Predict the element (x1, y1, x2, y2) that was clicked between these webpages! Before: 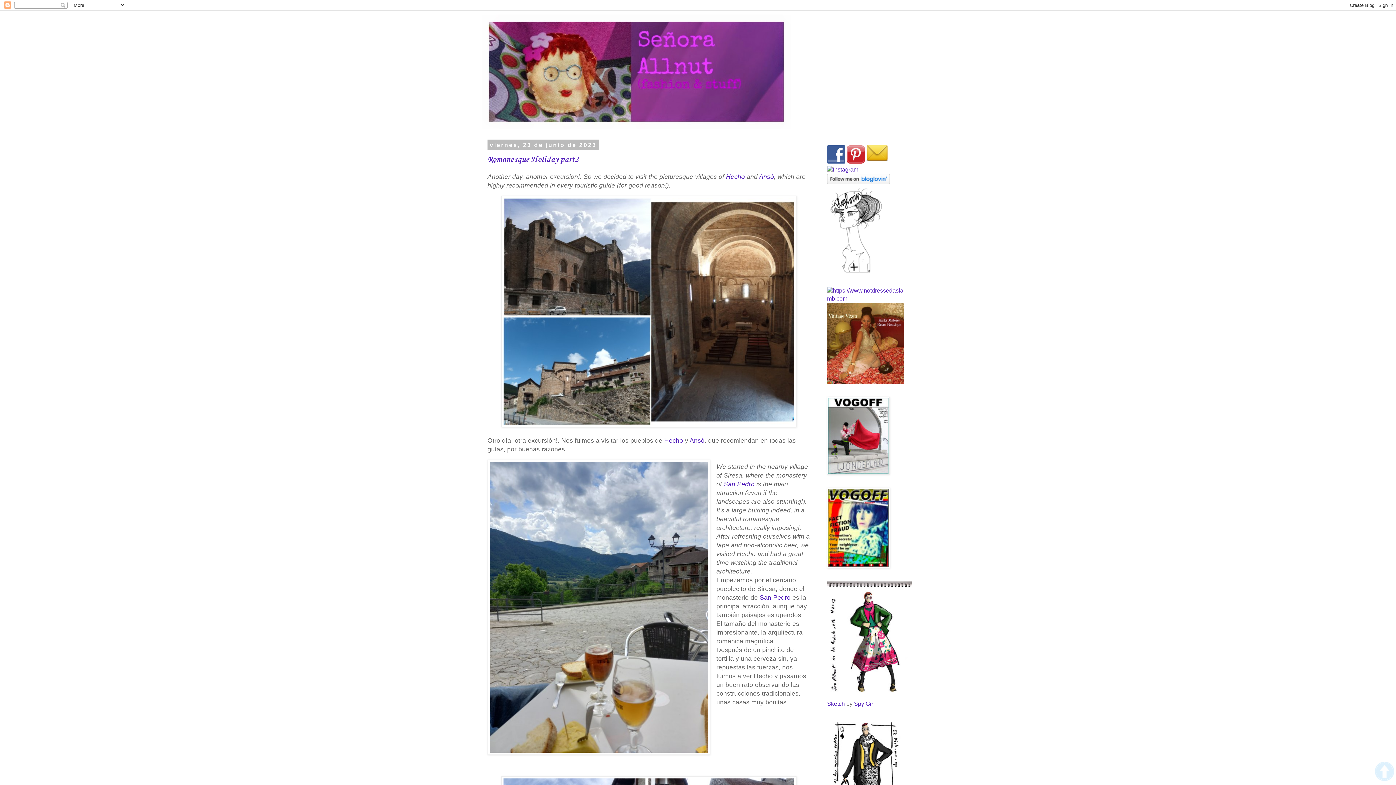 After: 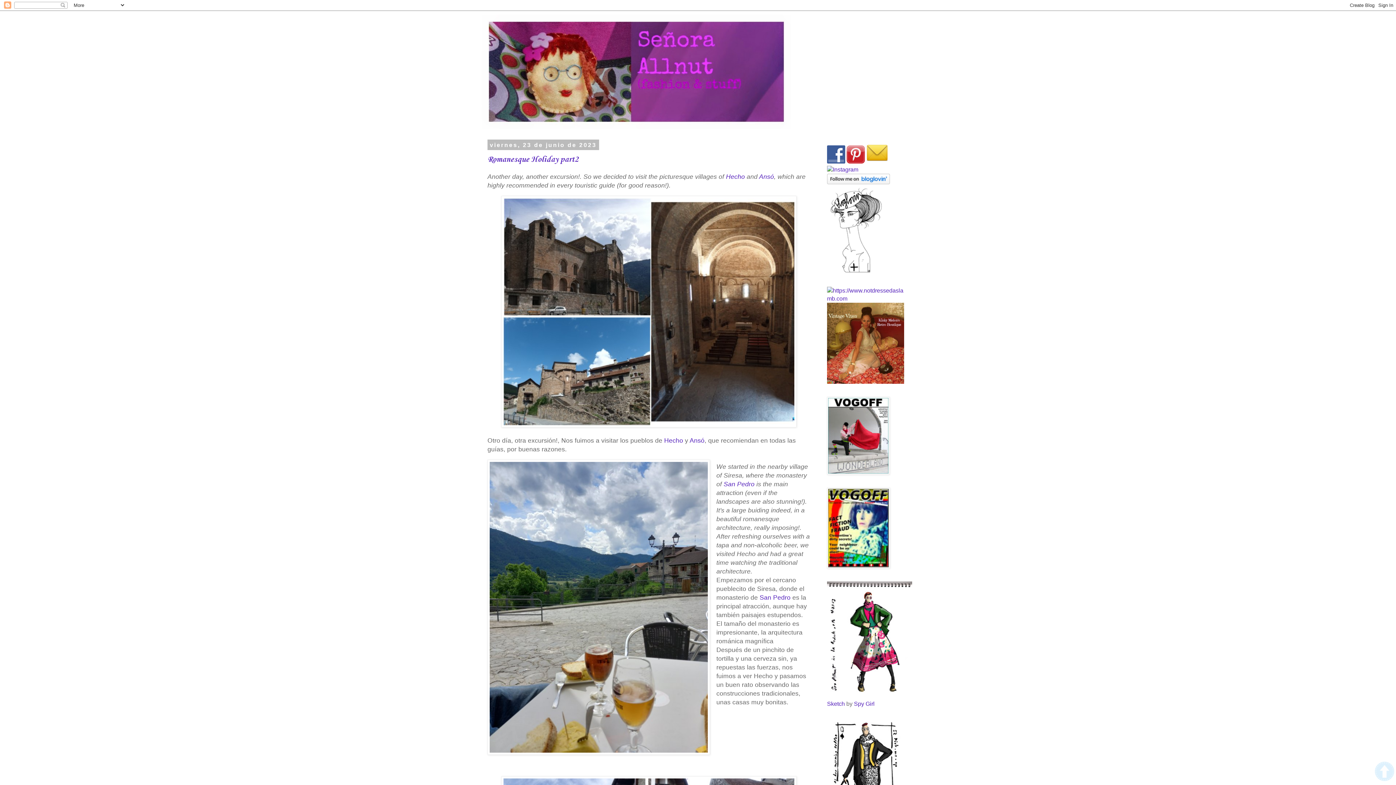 Action: bbox: (827, 378, 904, 385)